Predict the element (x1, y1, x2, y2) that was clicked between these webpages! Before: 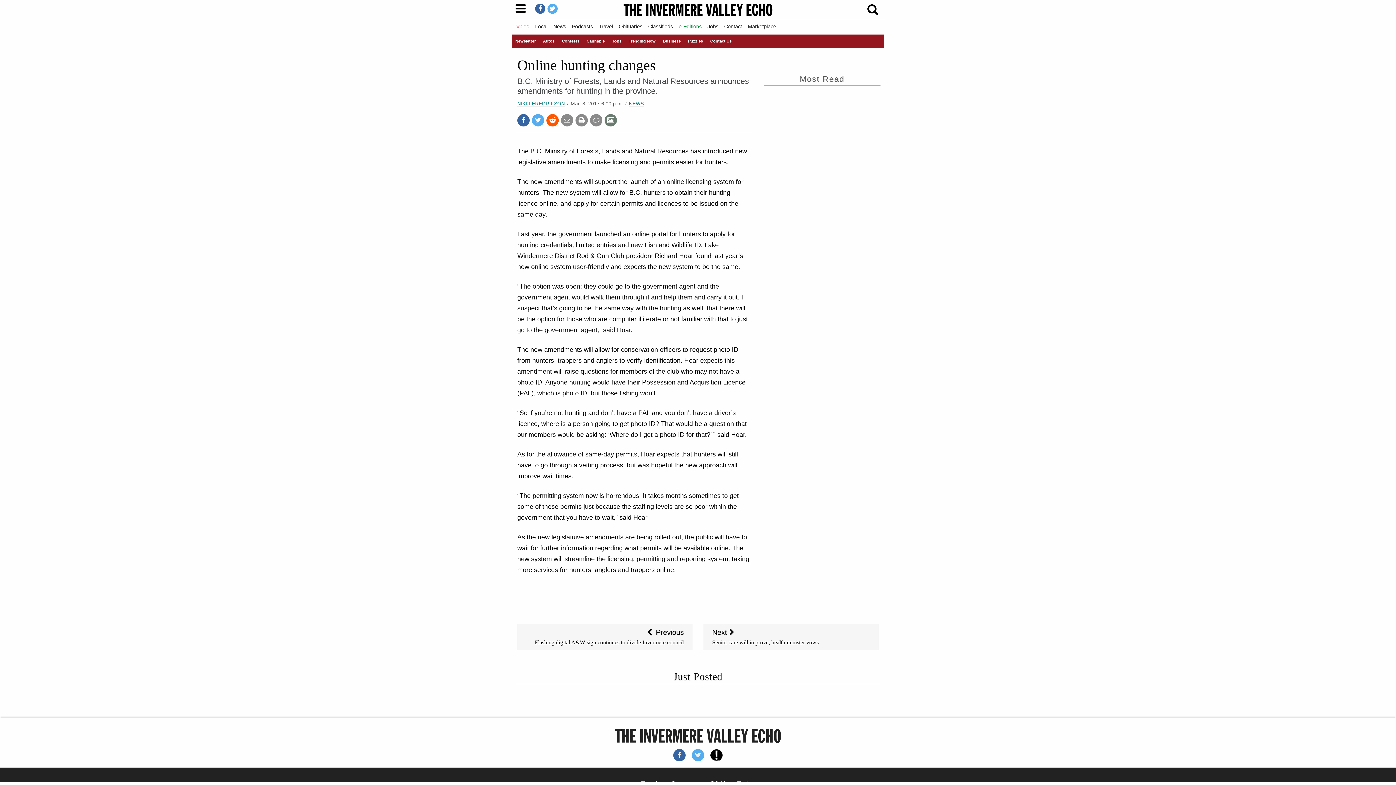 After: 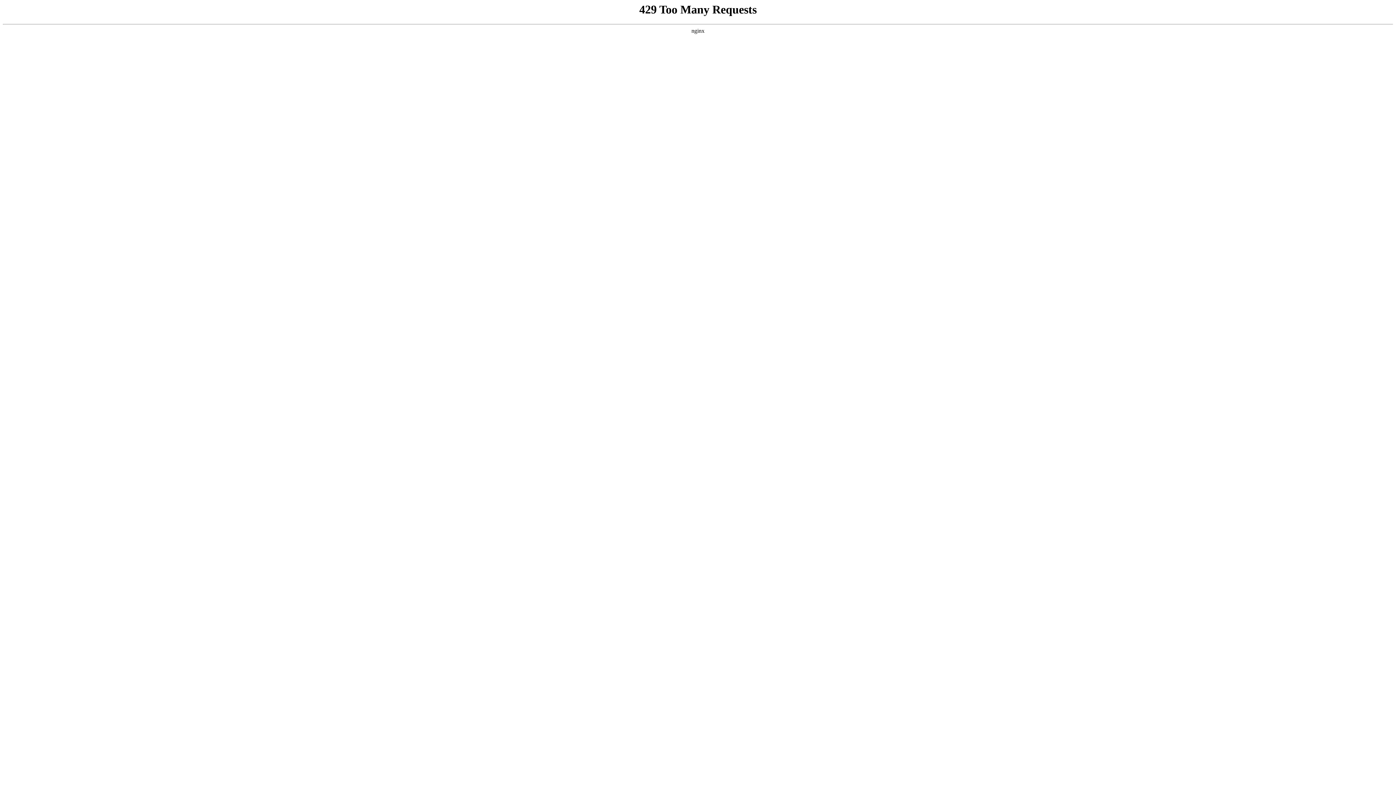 Action: label: Next 
Senior care will improve, health minister vows bbox: (703, 624, 878, 650)